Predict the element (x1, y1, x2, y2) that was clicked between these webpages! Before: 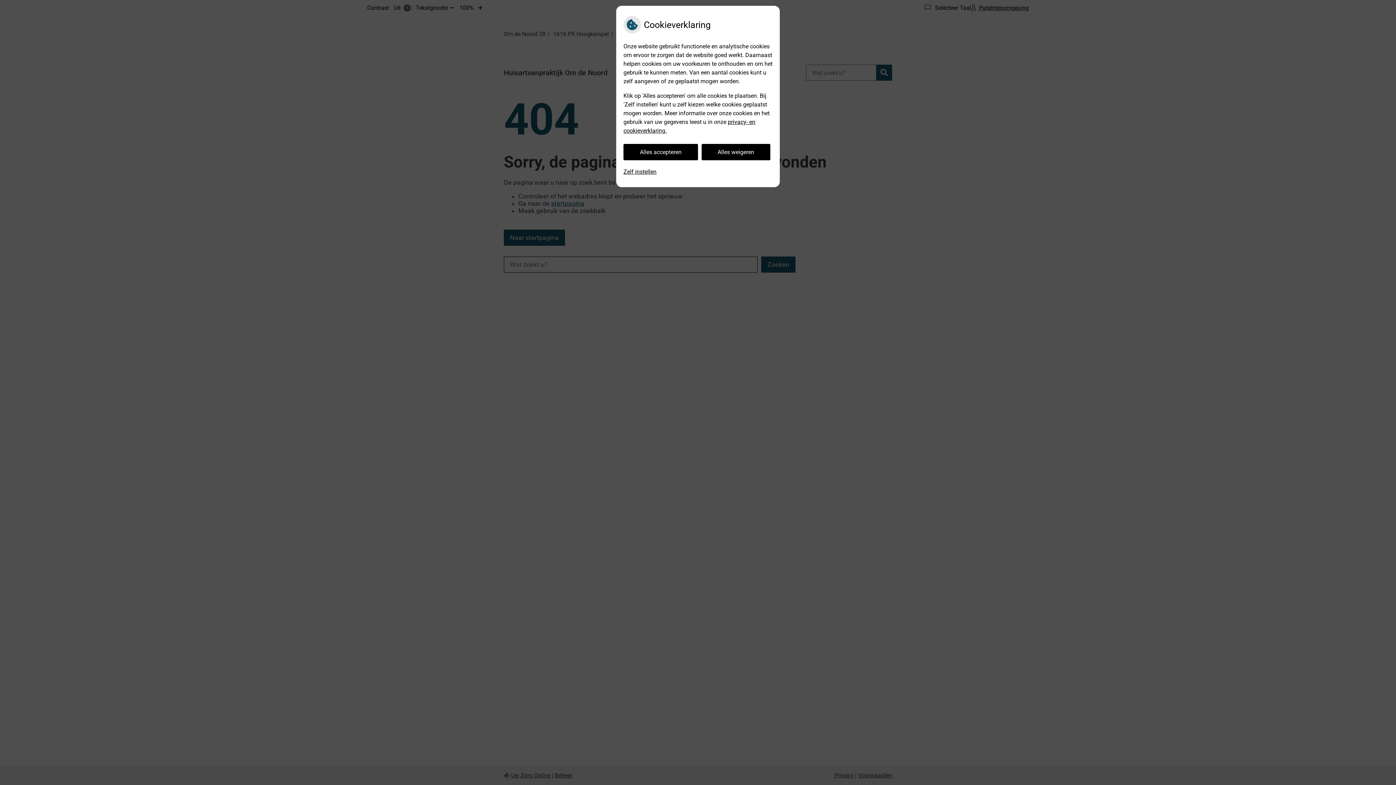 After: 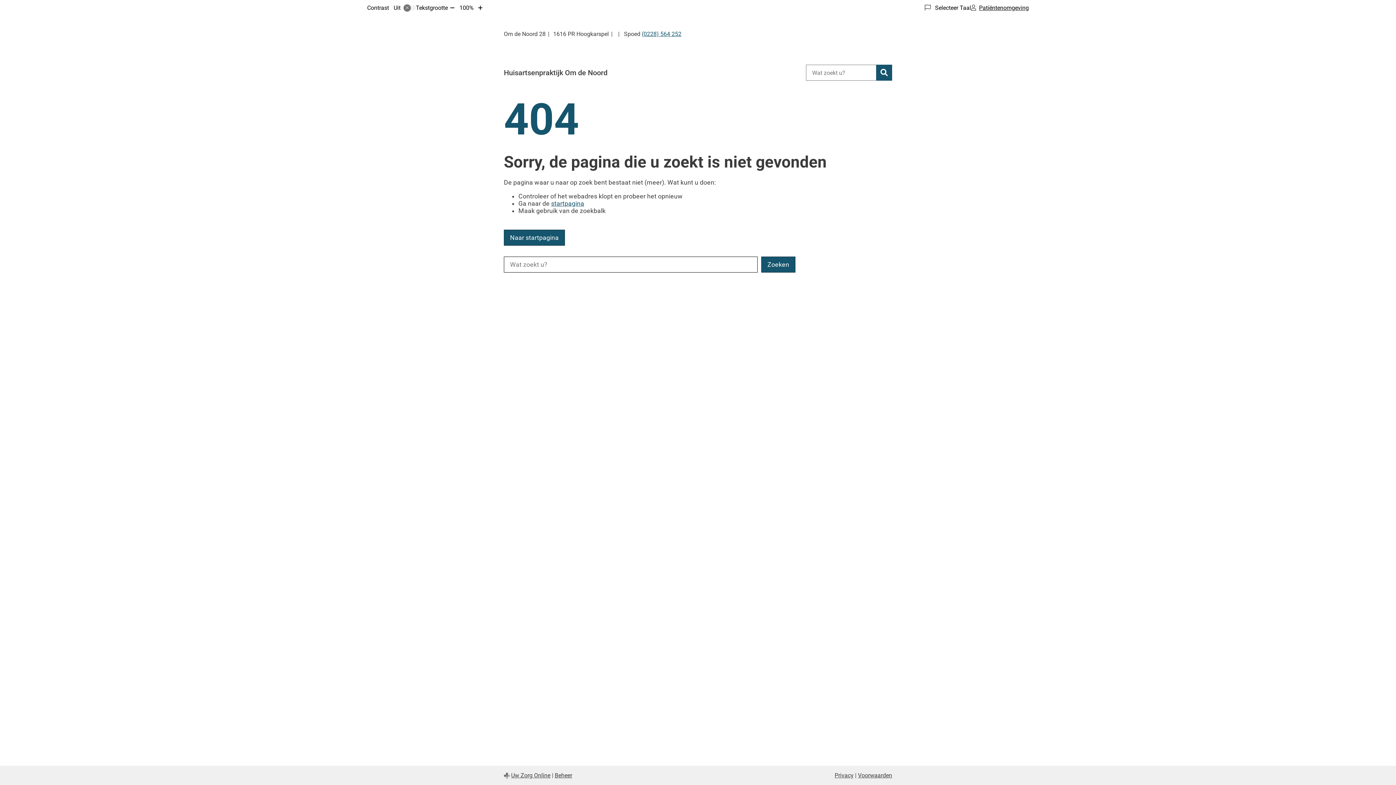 Action: label: Alles weigeren bbox: (701, 144, 770, 160)